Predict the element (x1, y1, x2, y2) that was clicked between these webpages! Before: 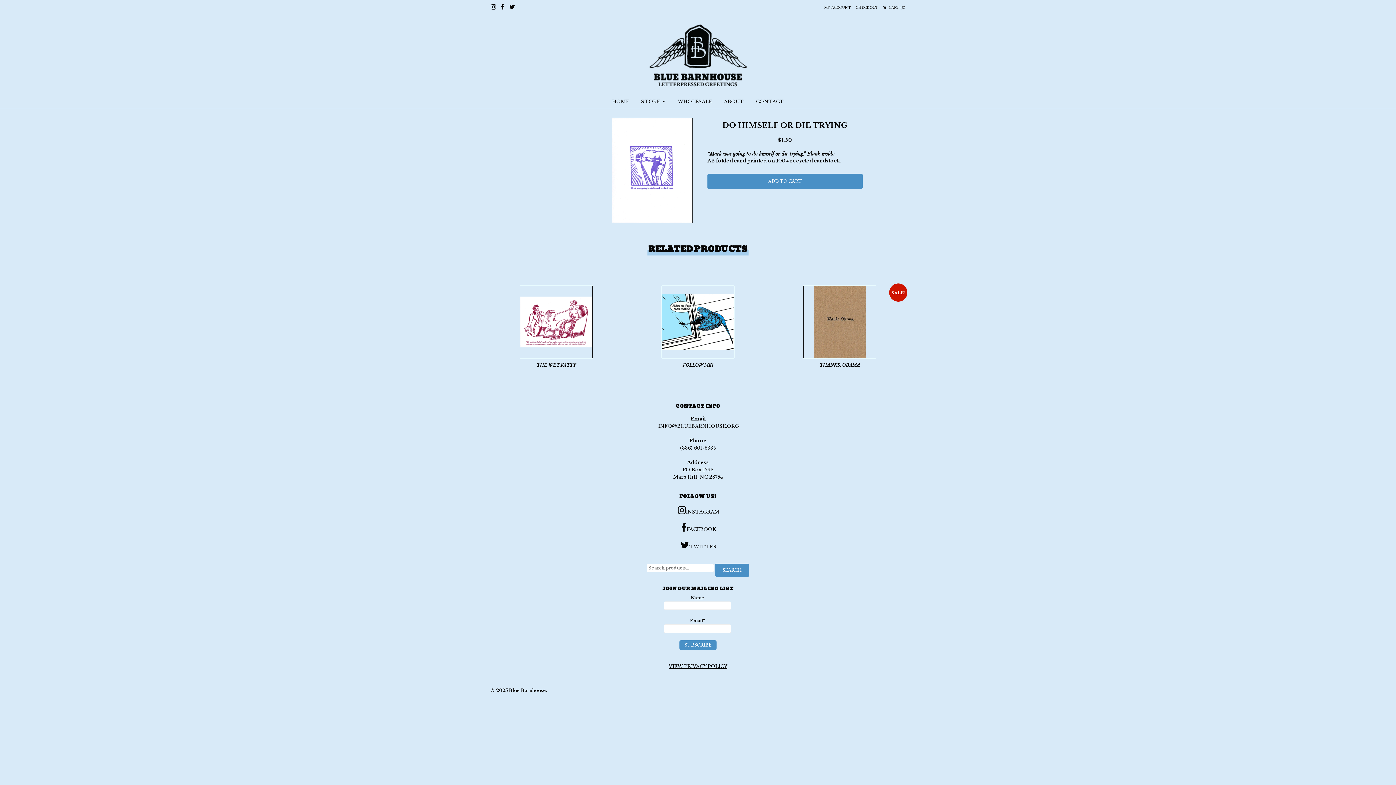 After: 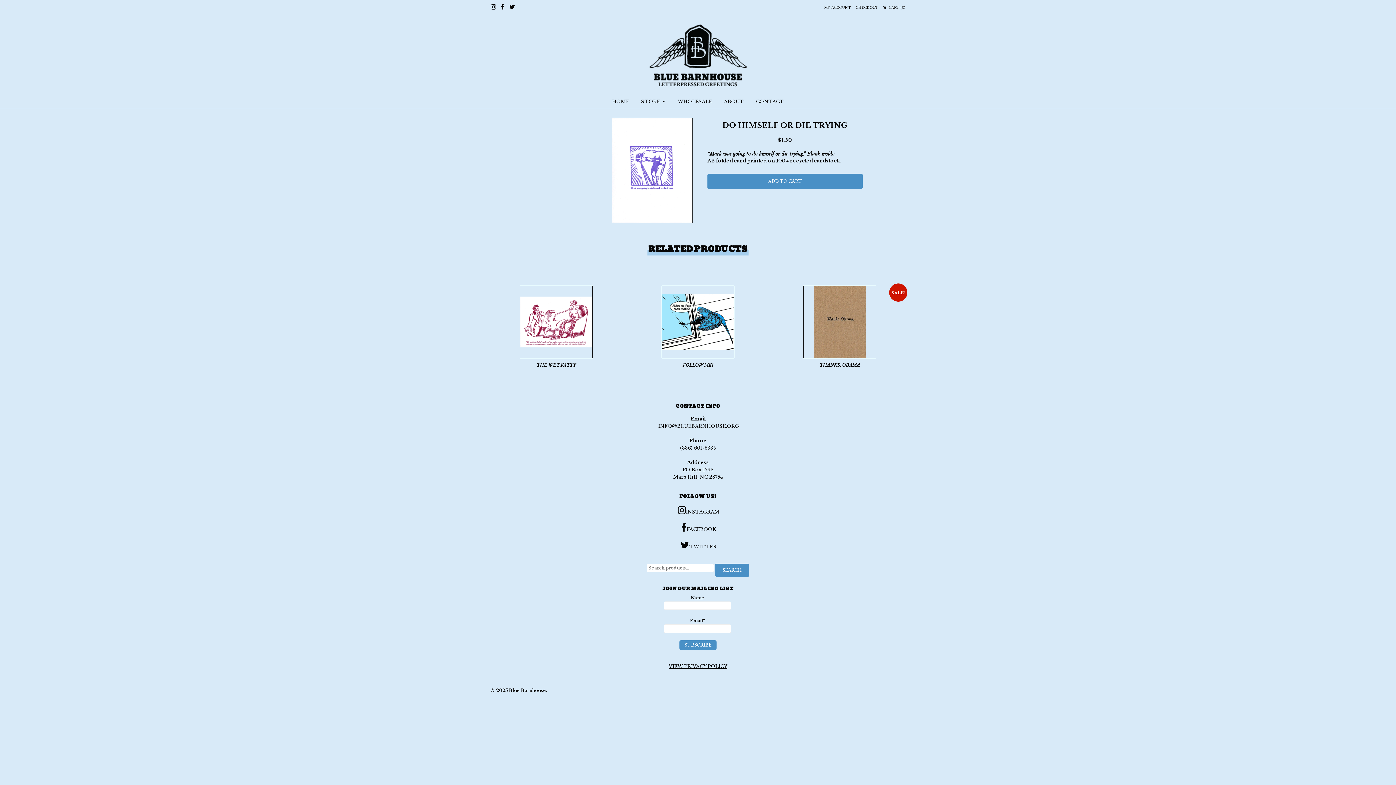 Action: bbox: (485, 540, 910, 550) label: TWITTER